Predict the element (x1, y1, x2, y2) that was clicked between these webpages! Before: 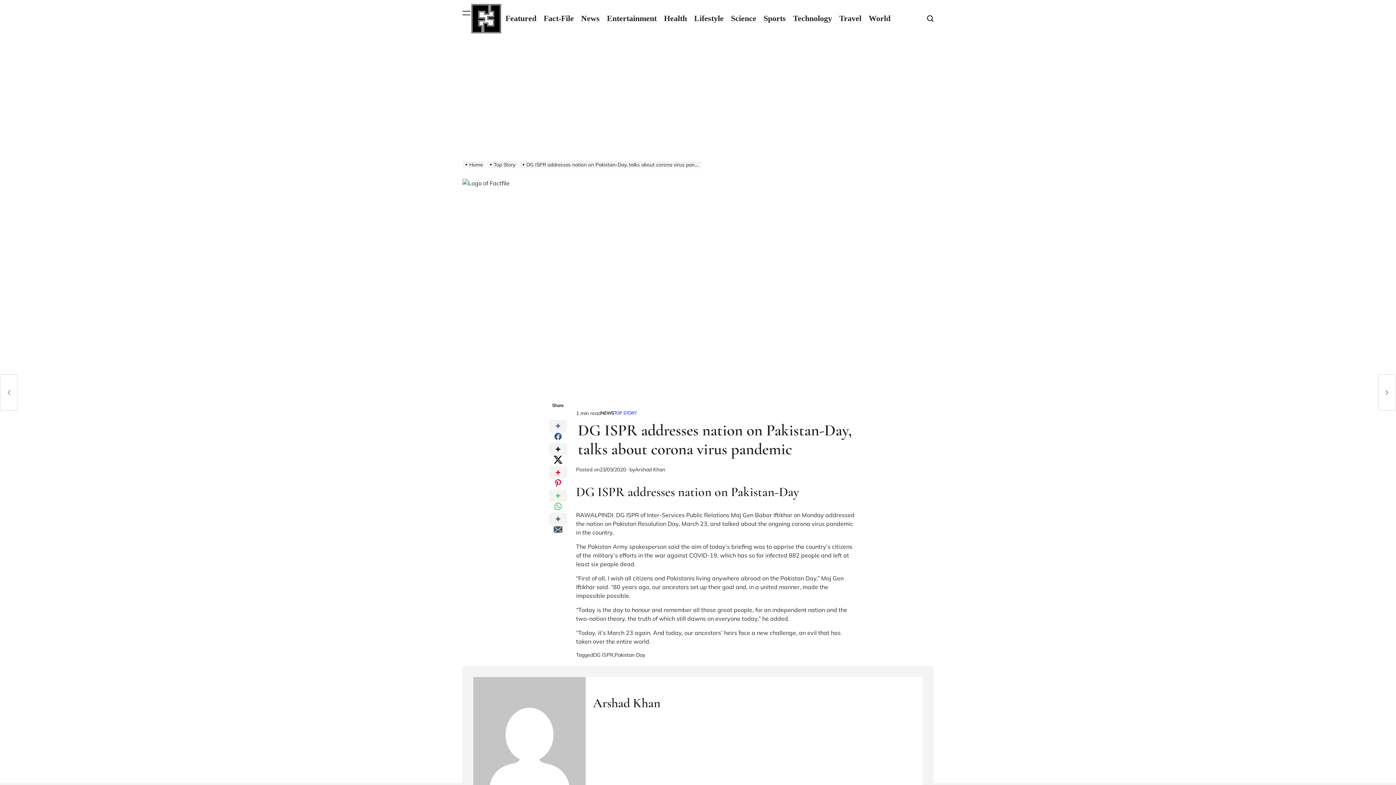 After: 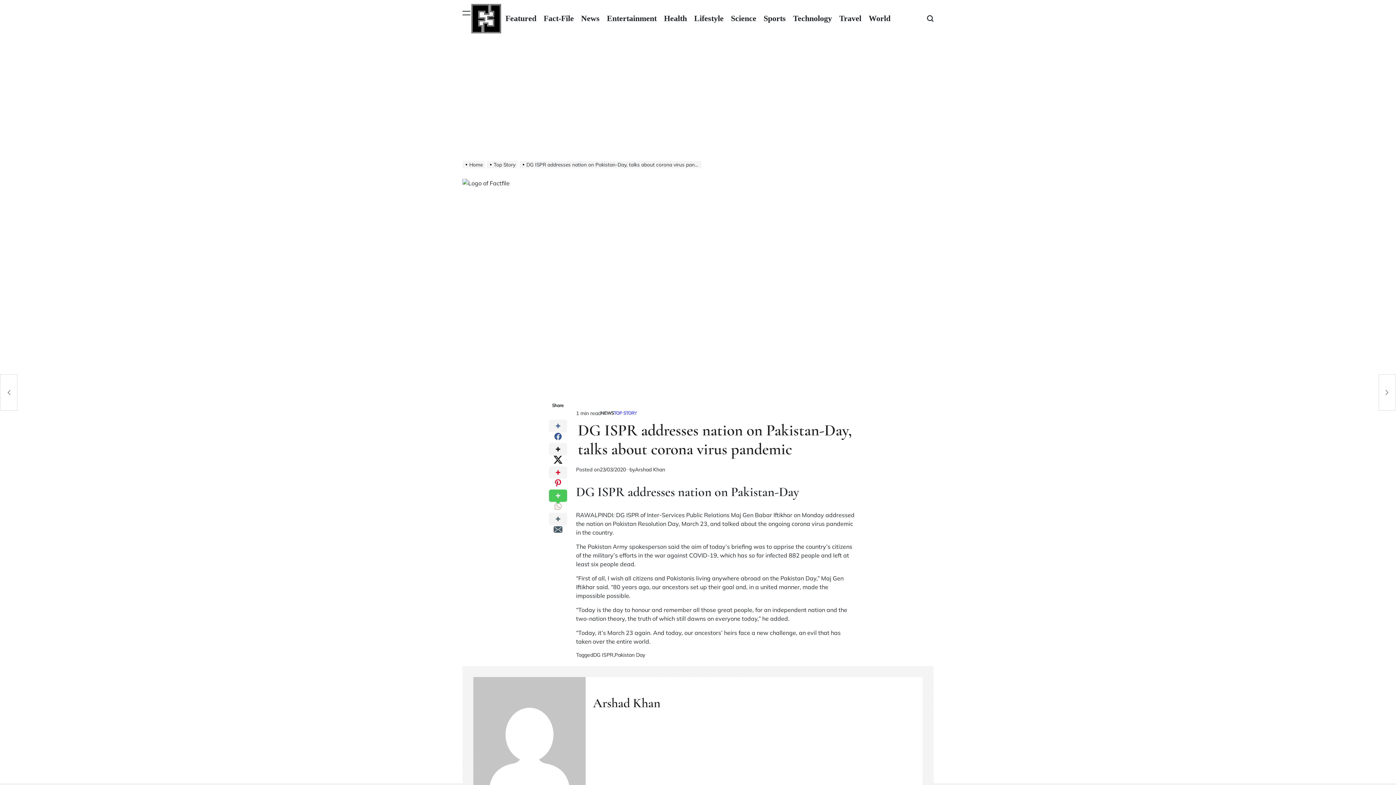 Action: bbox: (539, 489, 576, 512)